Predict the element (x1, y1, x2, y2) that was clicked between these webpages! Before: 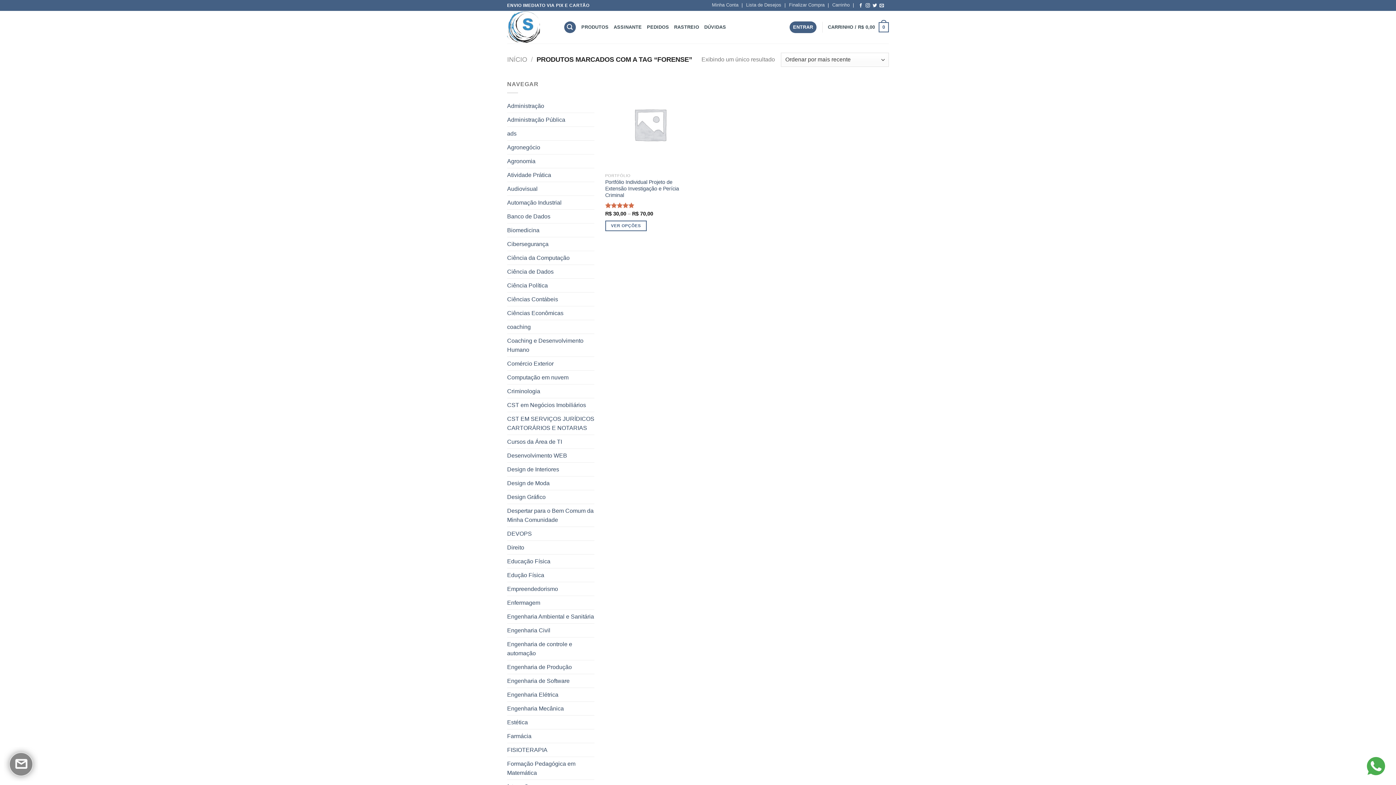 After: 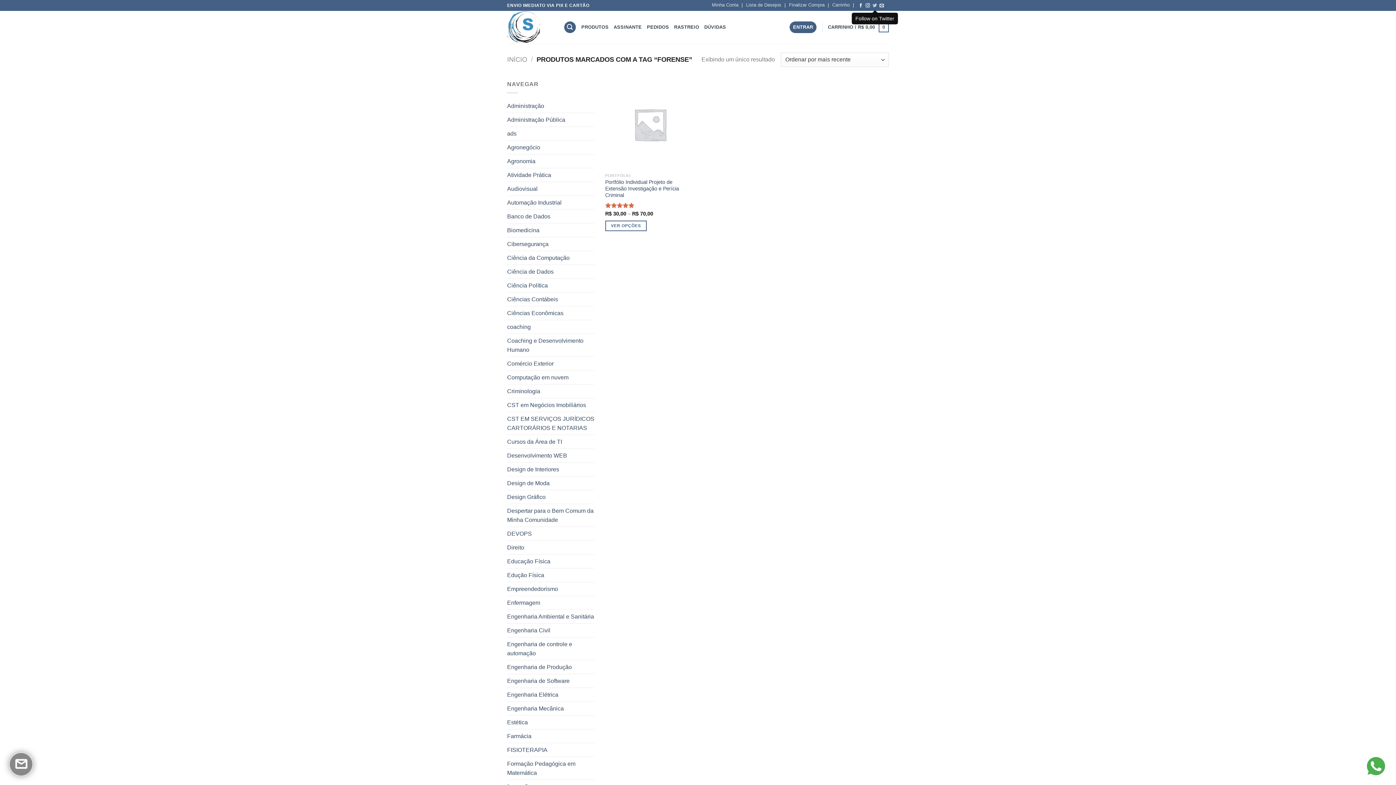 Action: bbox: (872, 3, 877, 8) label: Follow on Twitter